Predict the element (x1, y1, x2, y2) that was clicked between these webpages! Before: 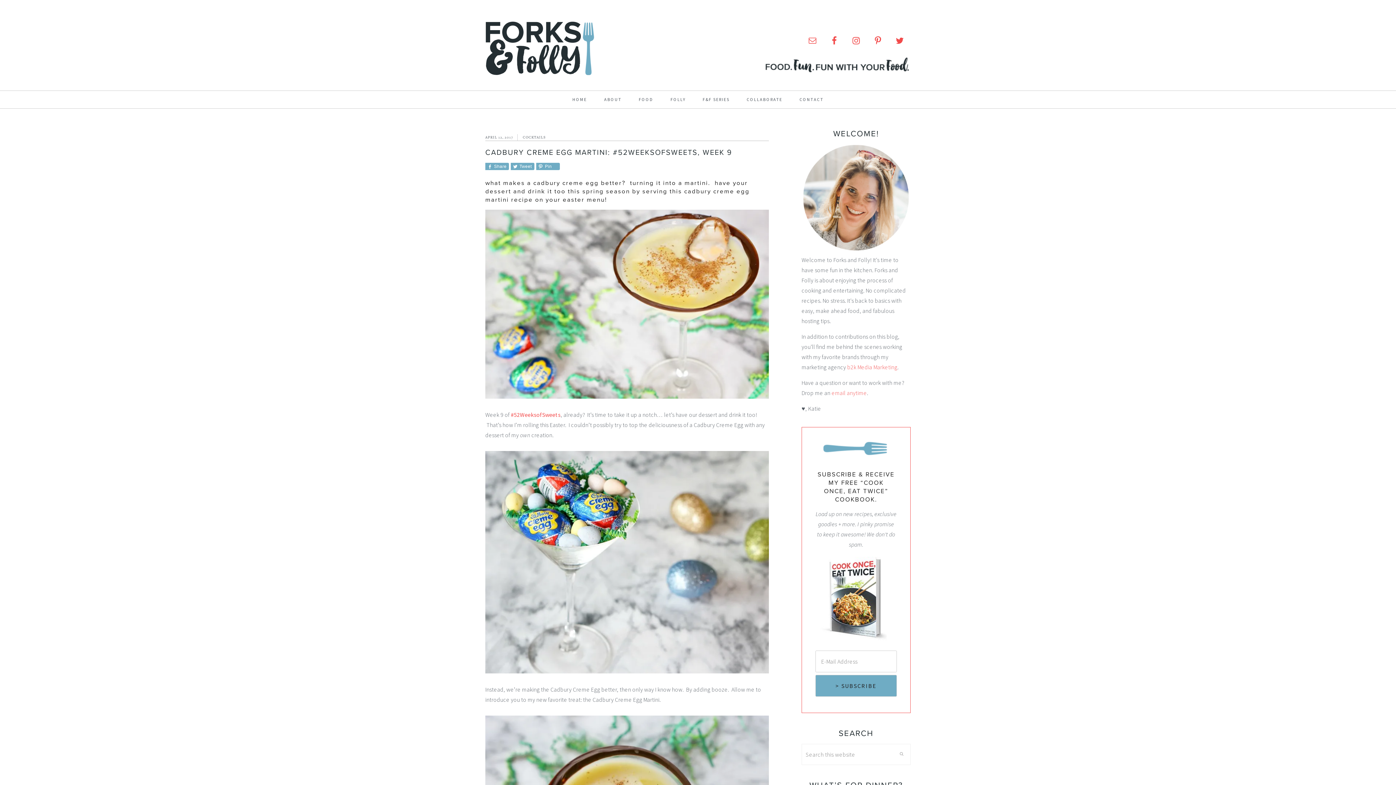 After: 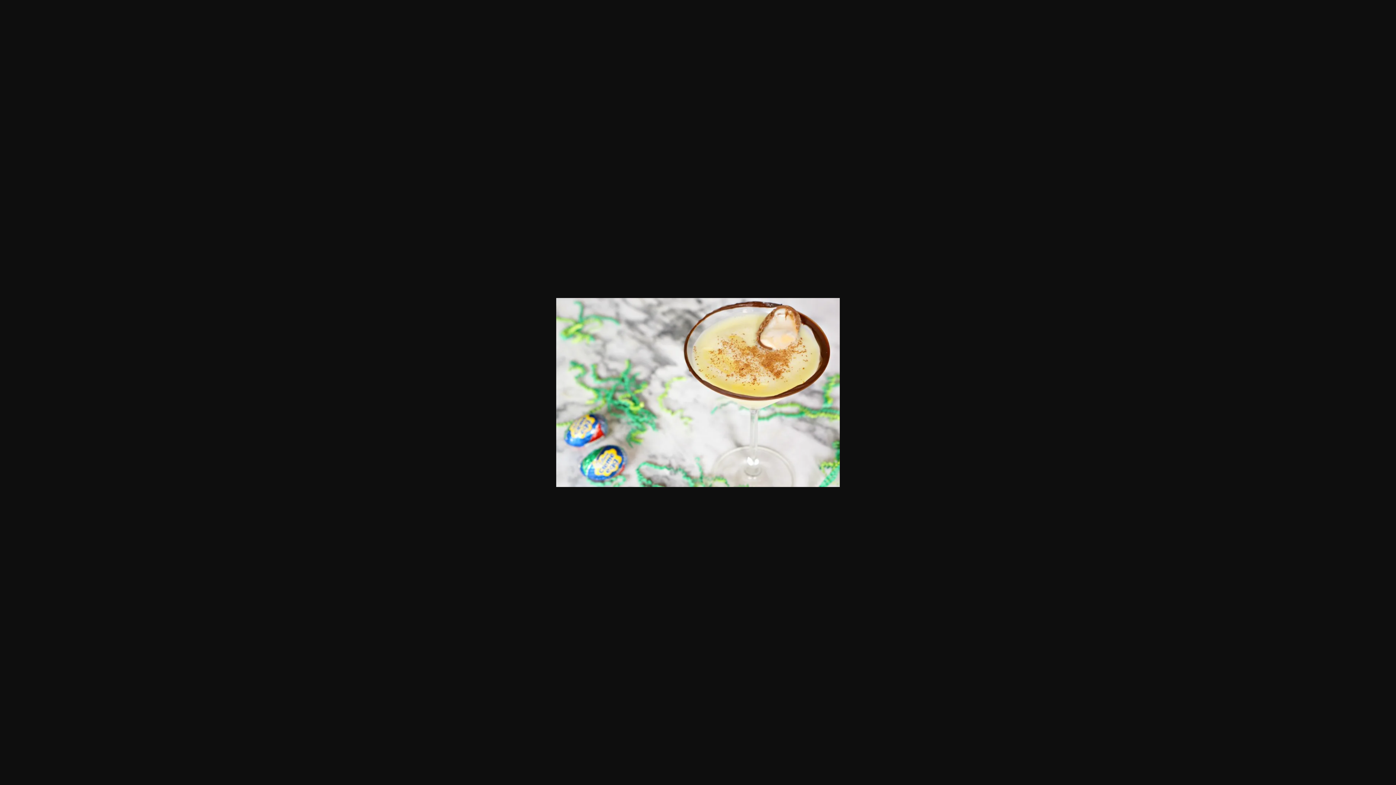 Action: bbox: (485, 209, 769, 398)